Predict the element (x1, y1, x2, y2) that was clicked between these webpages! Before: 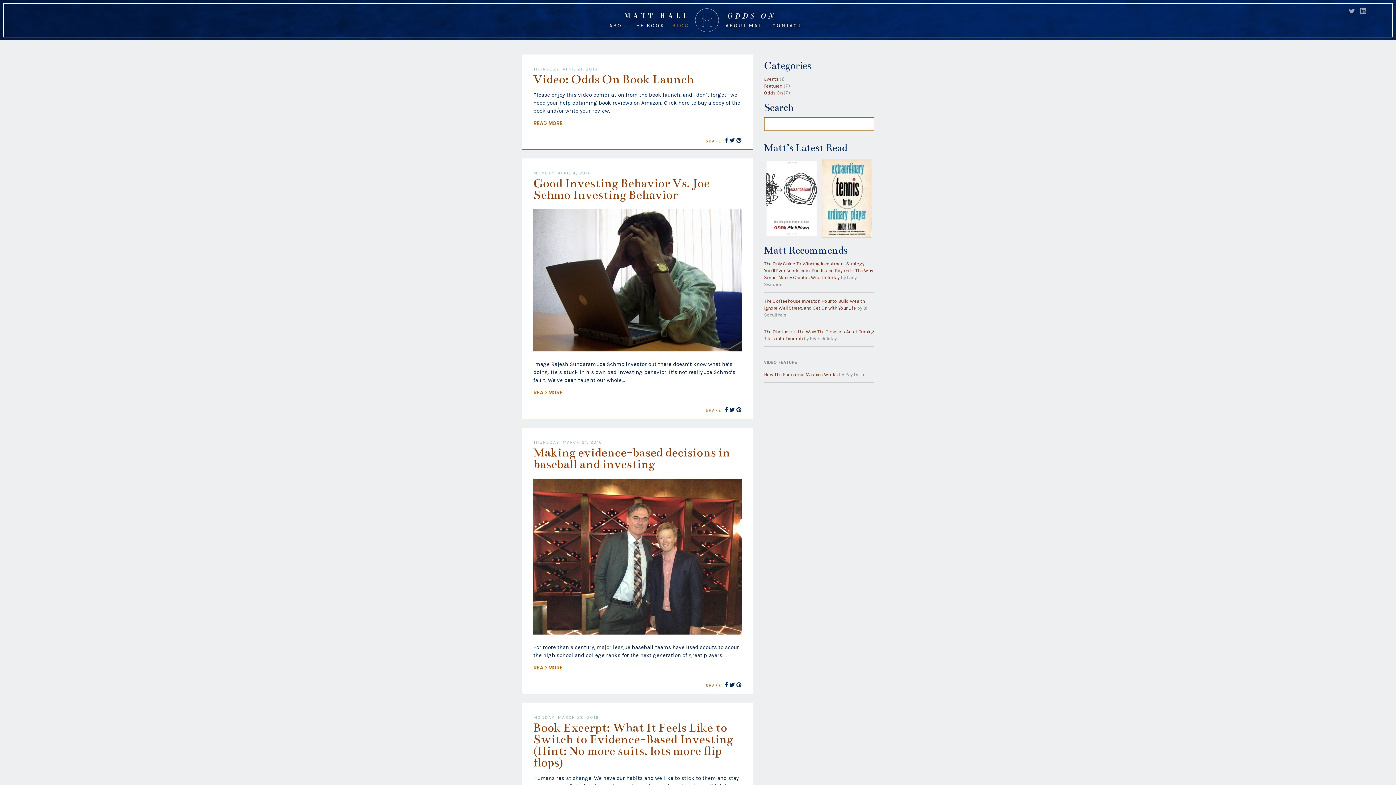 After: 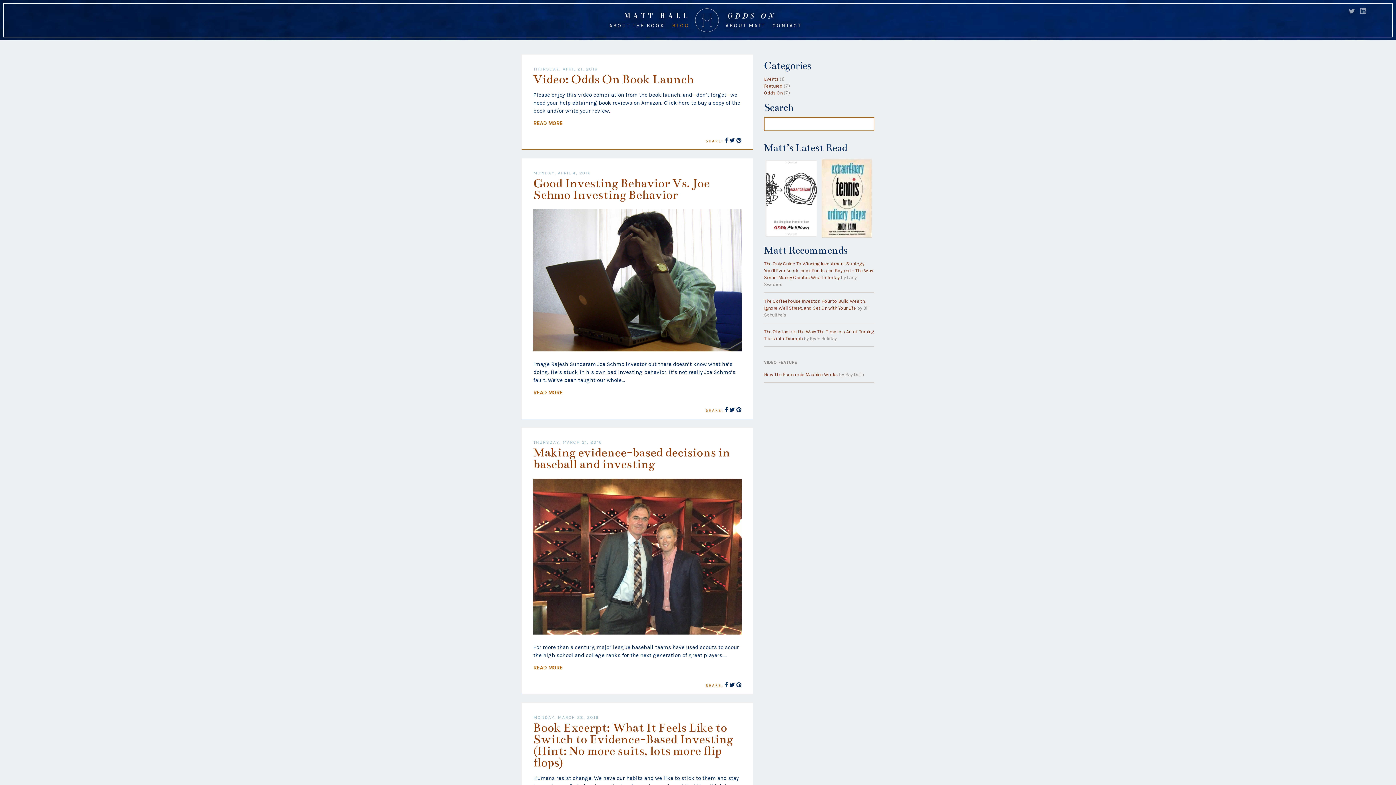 Action: bbox: (724, 682, 728, 688)